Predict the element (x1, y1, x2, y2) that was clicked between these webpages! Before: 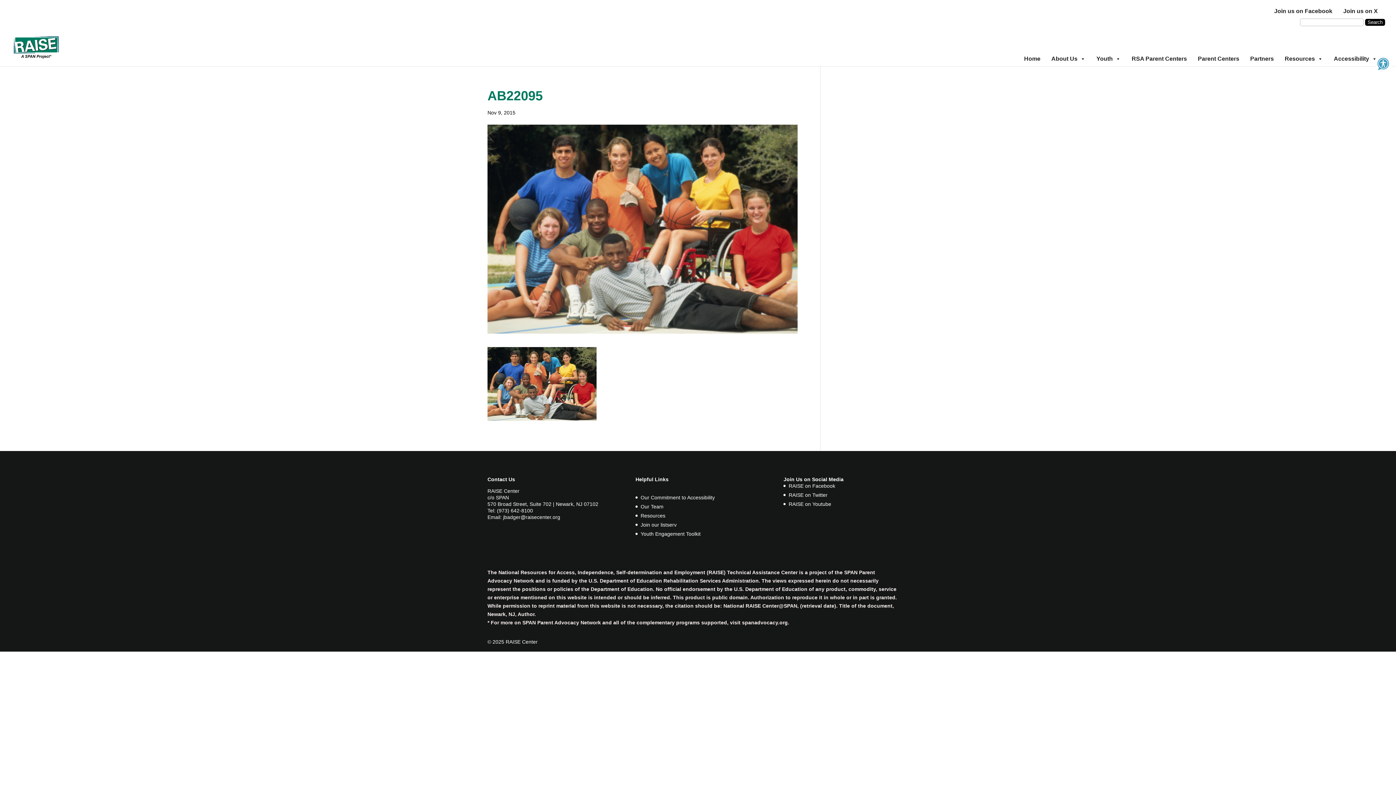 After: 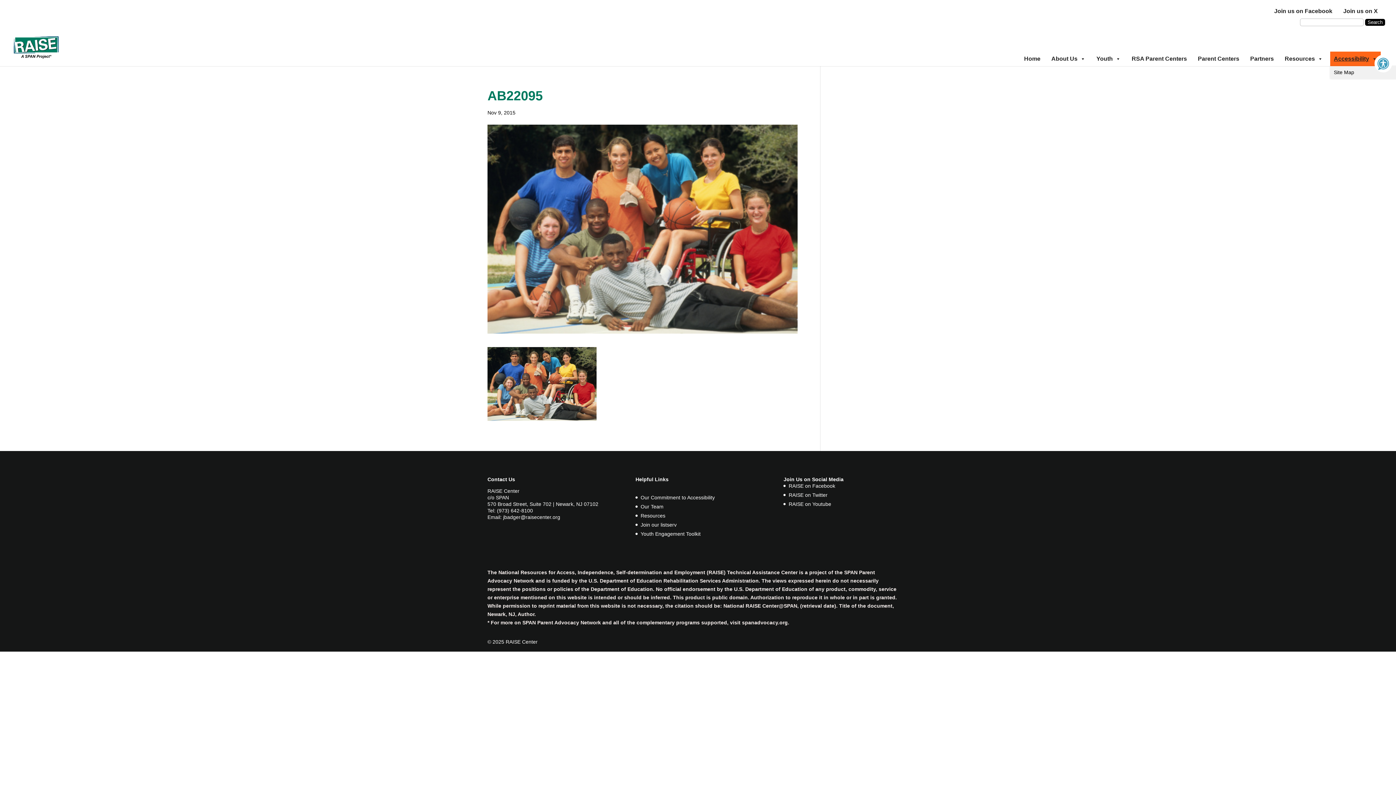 Action: bbox: (1330, 51, 1381, 66) label: Accessibility